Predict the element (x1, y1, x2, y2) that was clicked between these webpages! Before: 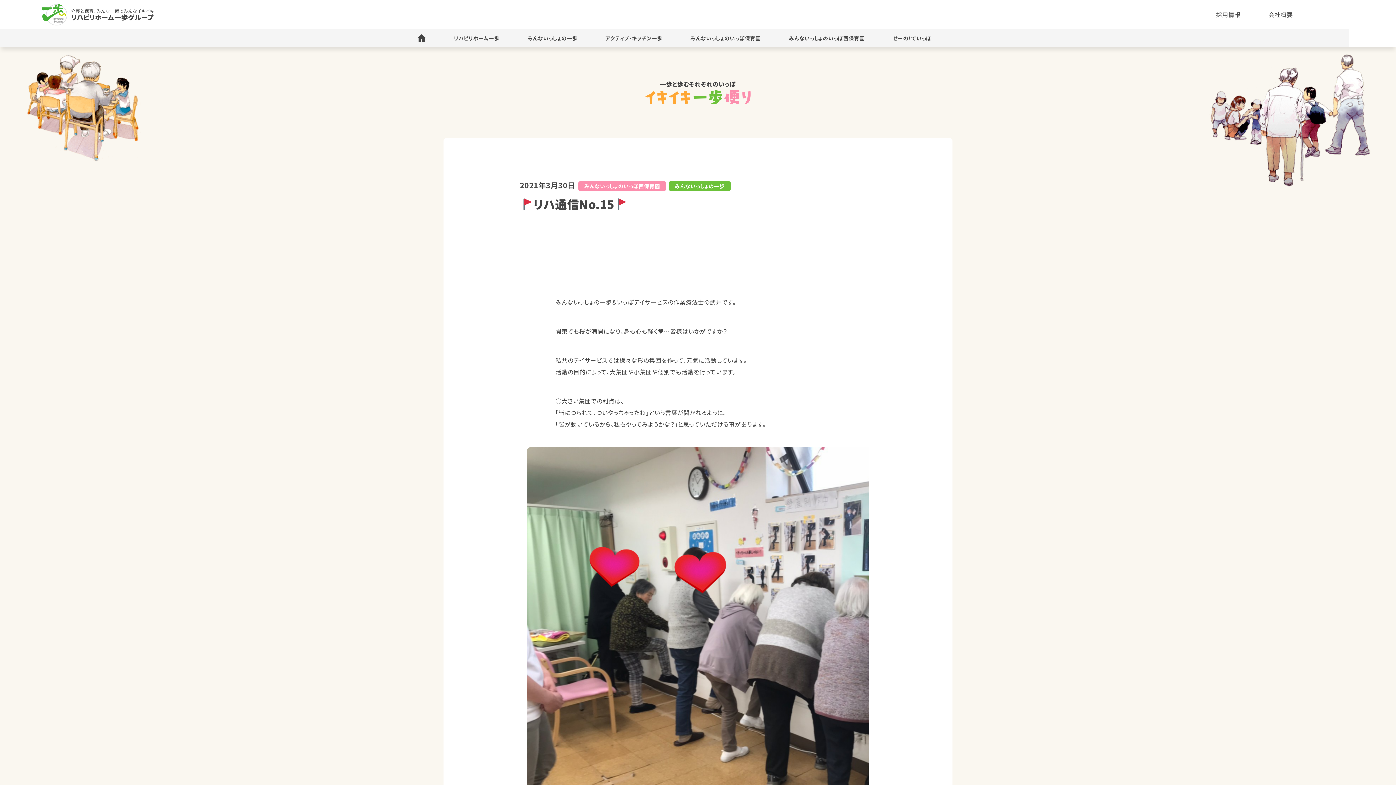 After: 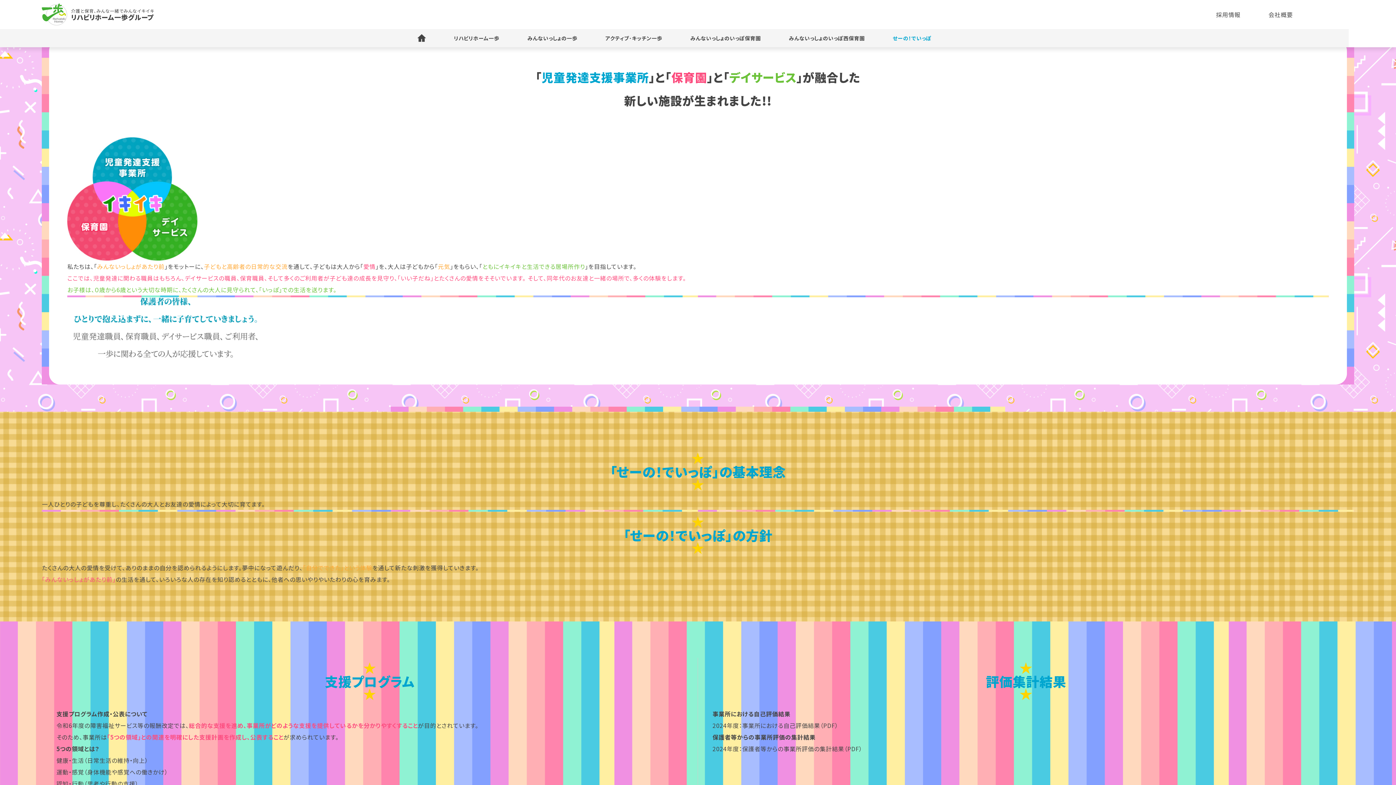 Action: label: せーの！でいっぽ bbox: (892, 29, 931, 47)